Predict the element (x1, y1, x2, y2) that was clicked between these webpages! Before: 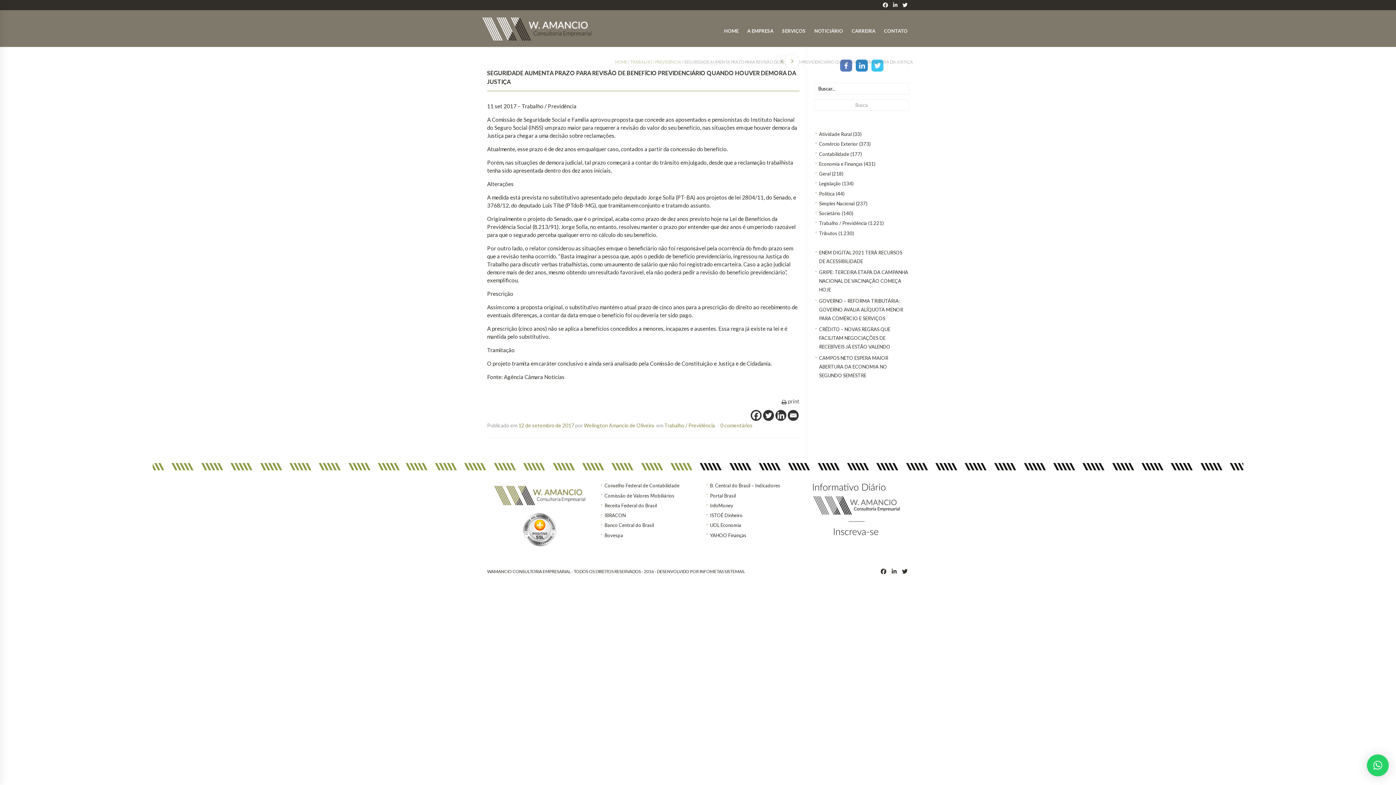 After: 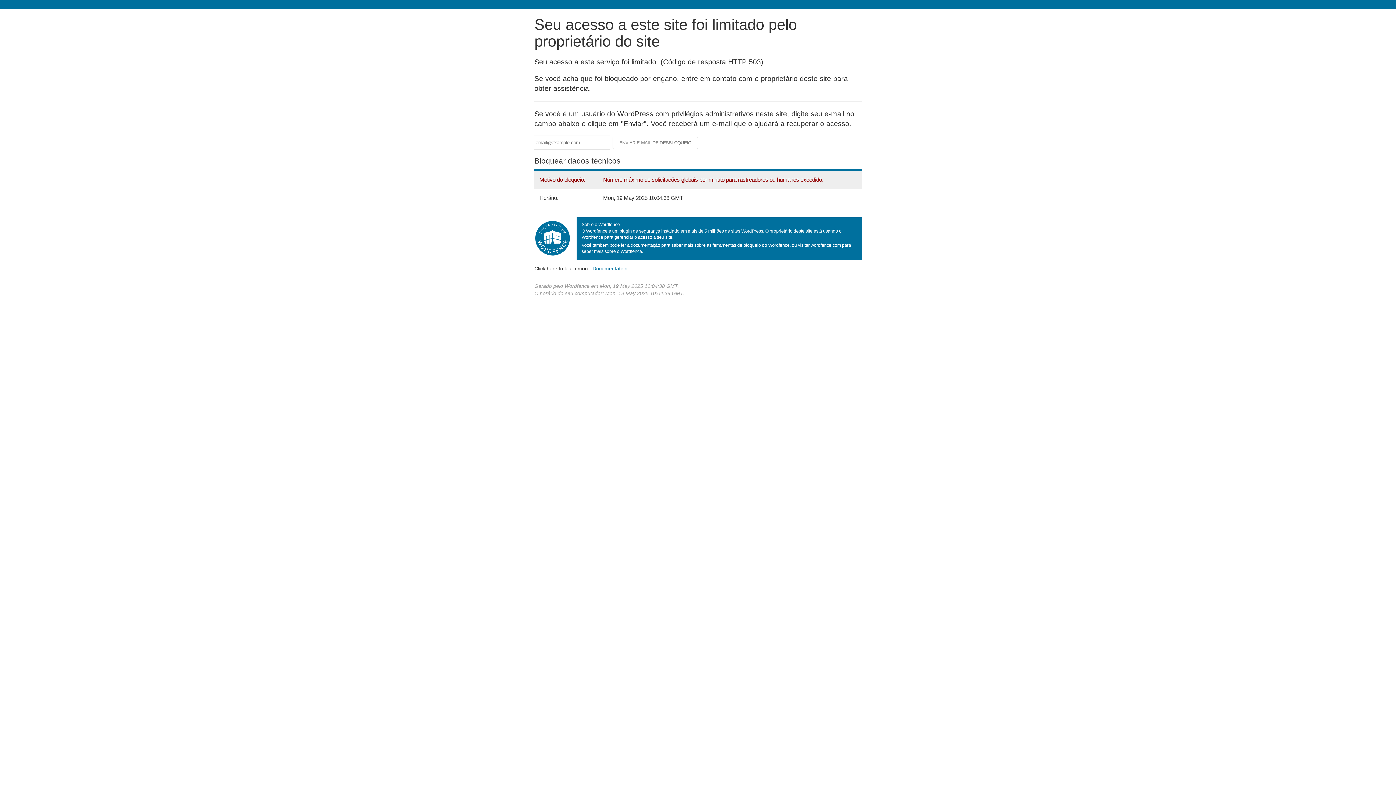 Action: bbox: (518, 422, 574, 428) label: 12 de setembro de 2017